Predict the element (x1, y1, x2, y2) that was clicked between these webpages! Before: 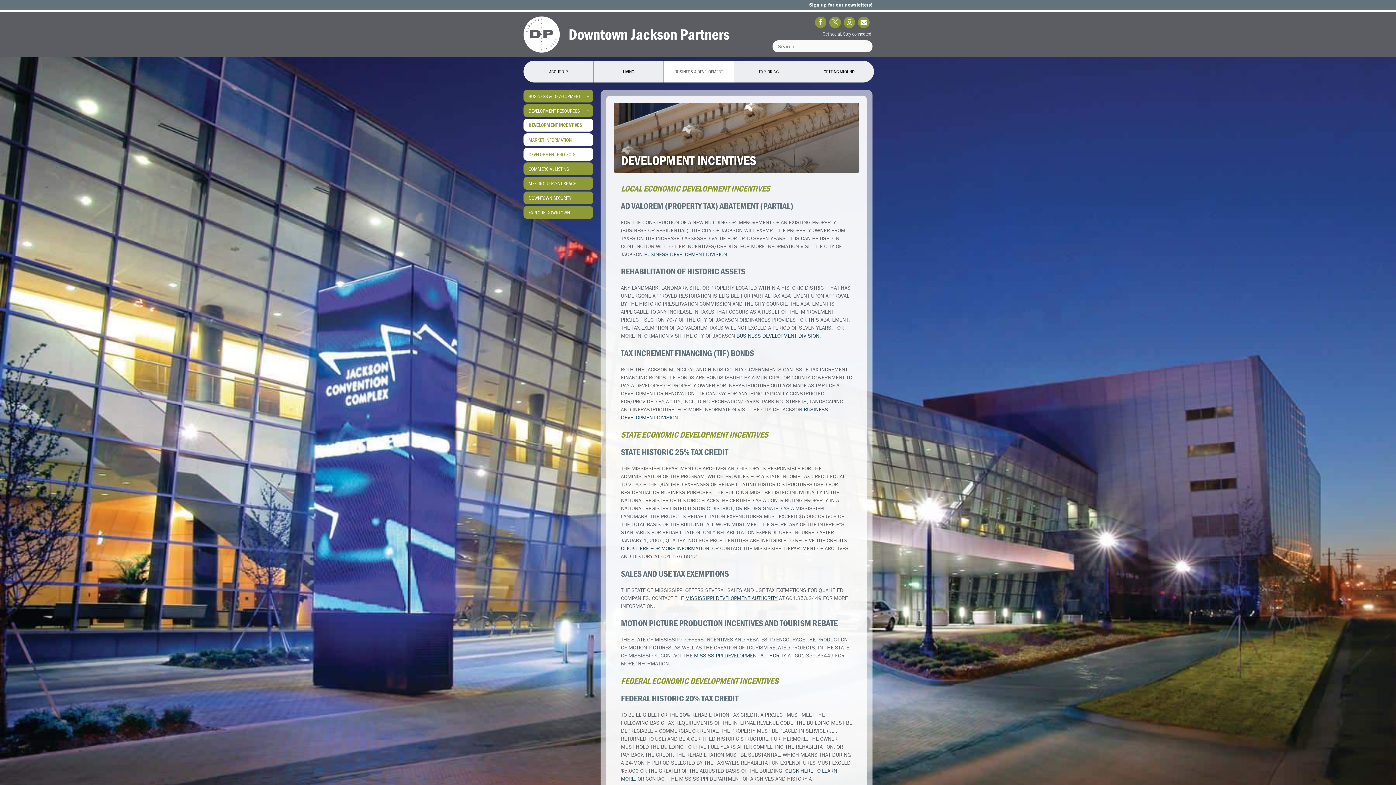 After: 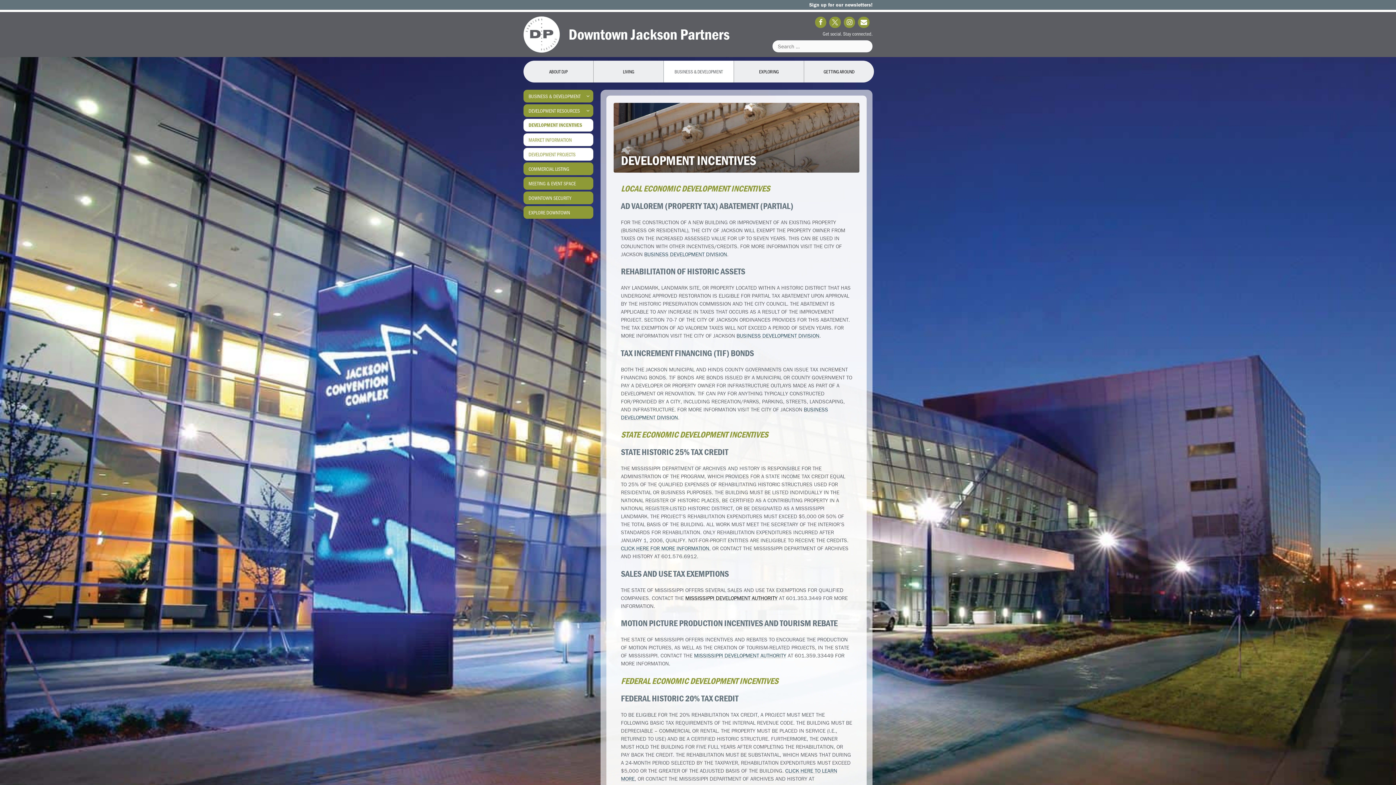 Action: label: MISSISSIPPI DEVELOPMENT AUTHORITY bbox: (685, 594, 777, 601)